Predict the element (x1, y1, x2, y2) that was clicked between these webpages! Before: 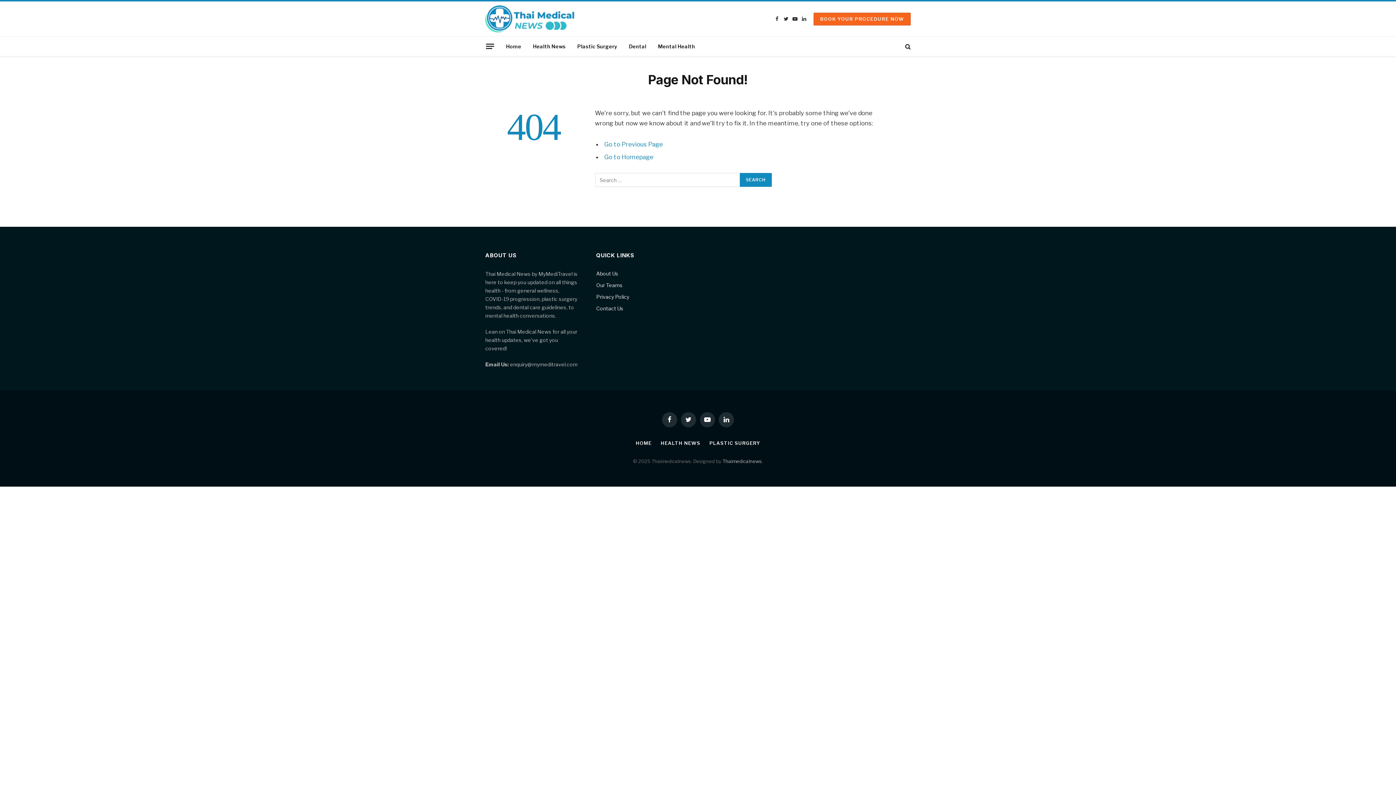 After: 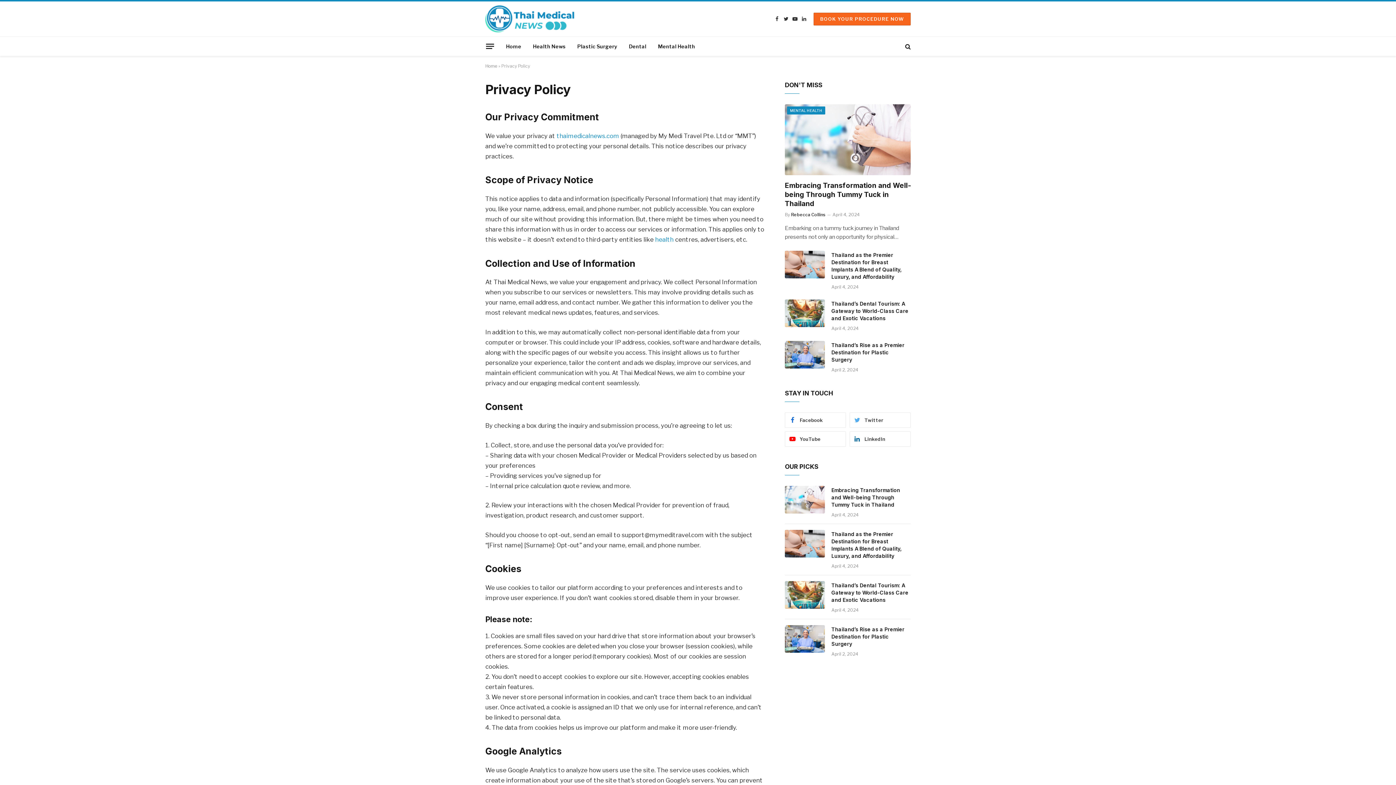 Action: label: Privacy Policy bbox: (596, 293, 629, 299)